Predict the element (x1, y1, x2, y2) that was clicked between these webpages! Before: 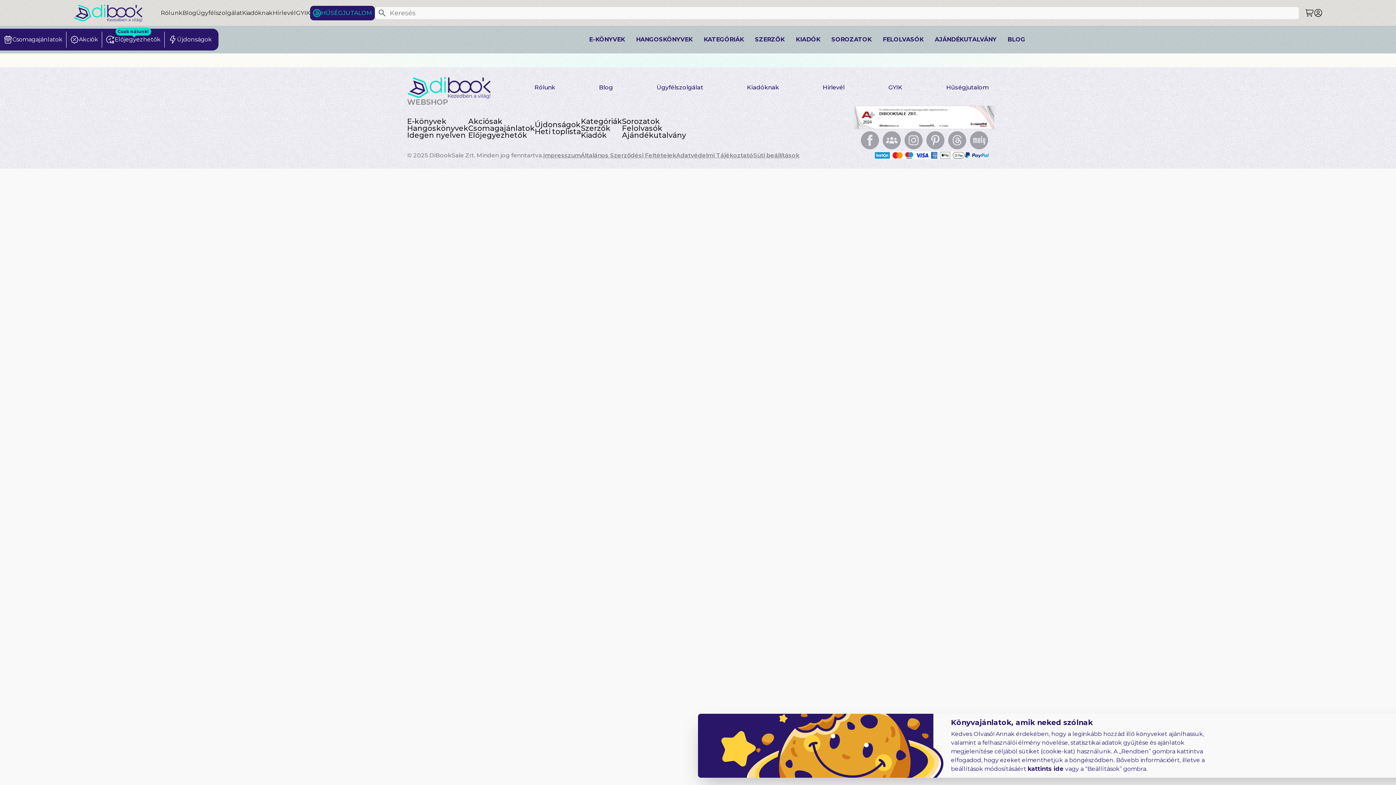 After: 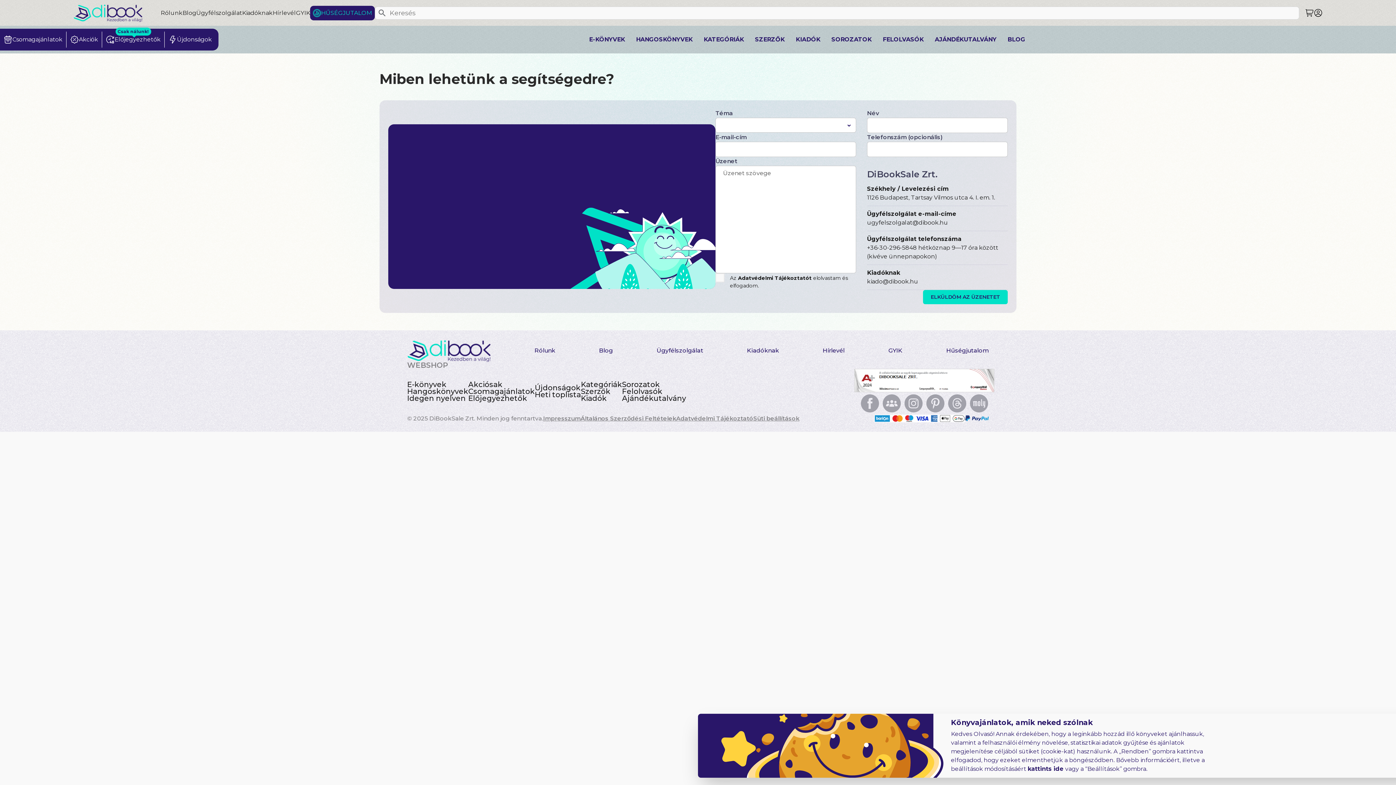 Action: label: Ügyfélszolgálat bbox: (196, 9, 242, 16)